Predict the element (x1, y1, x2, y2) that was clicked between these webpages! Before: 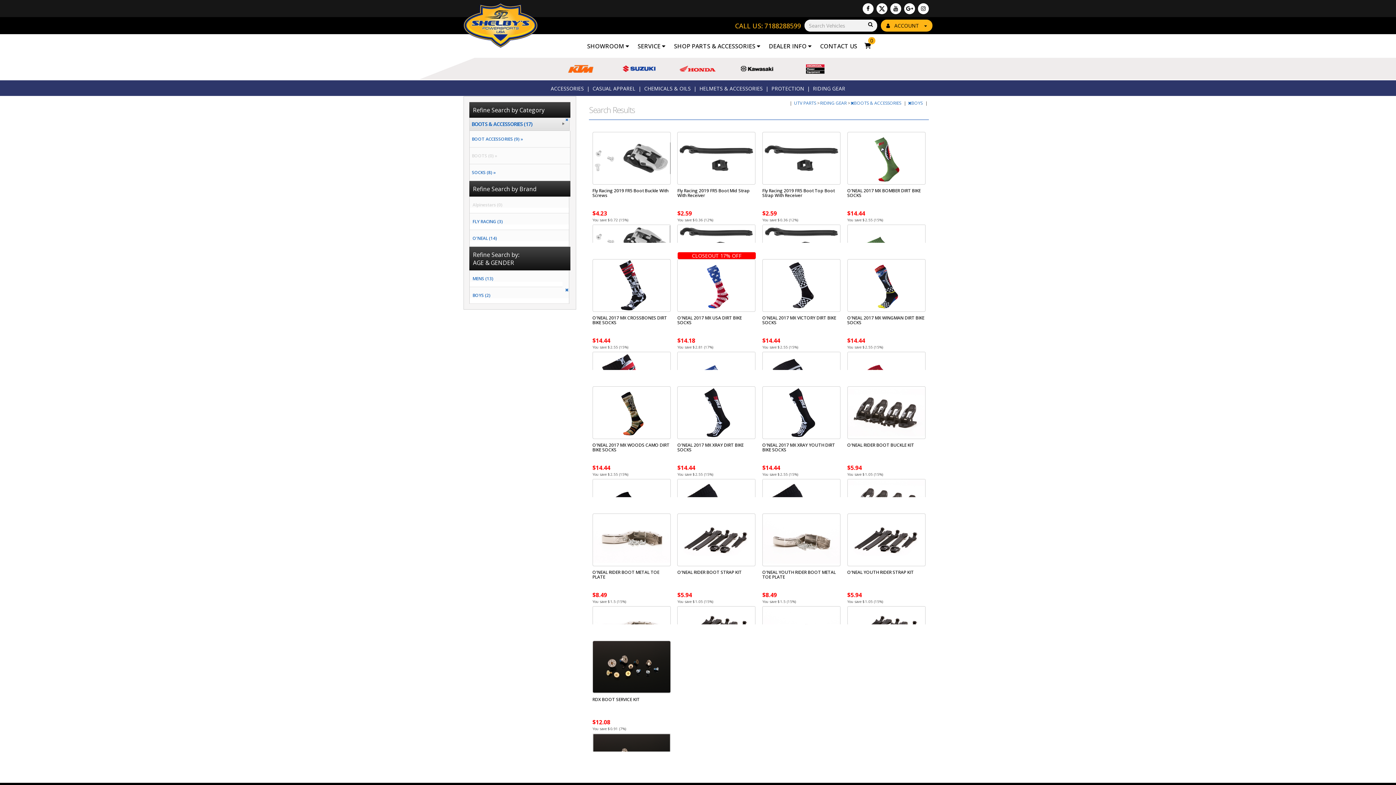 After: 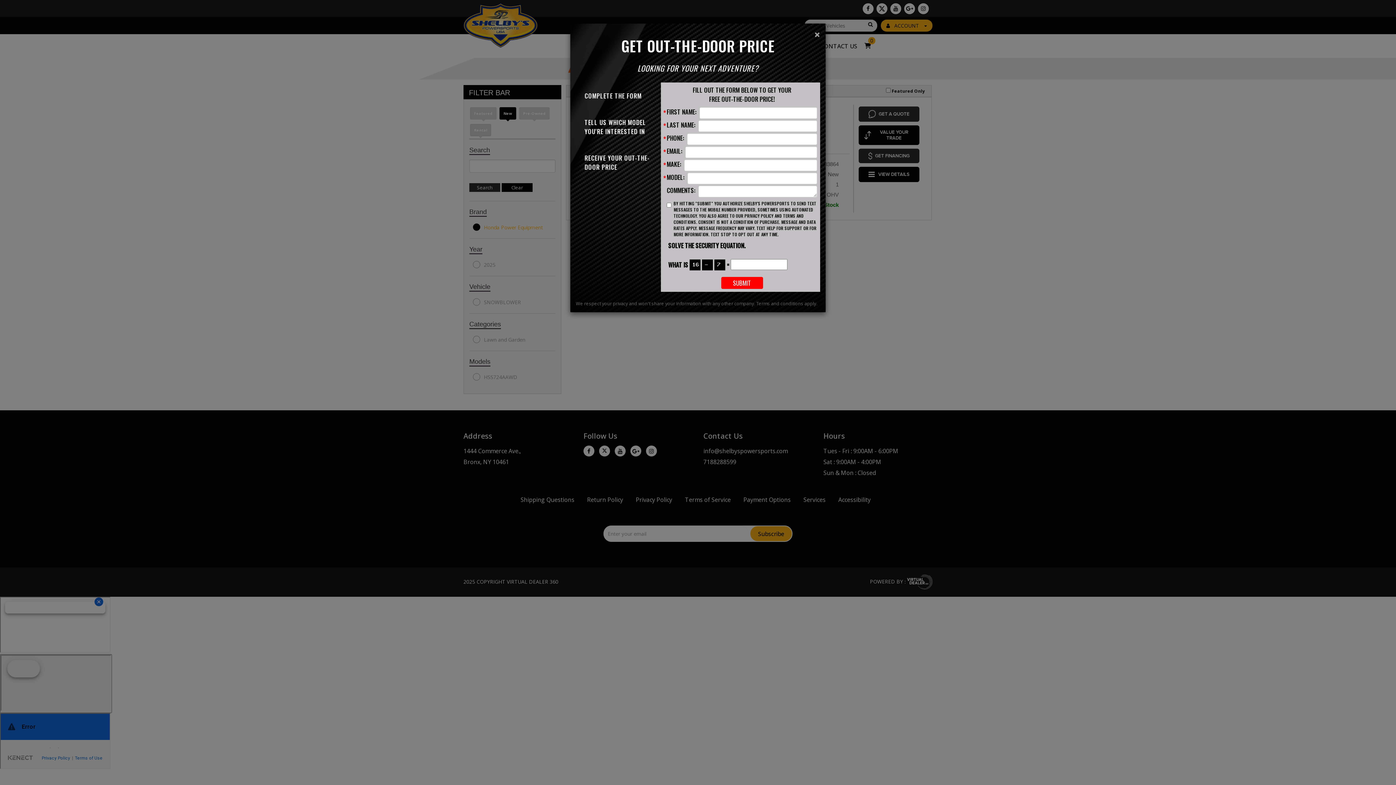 Action: bbox: (793, 61, 837, 76)